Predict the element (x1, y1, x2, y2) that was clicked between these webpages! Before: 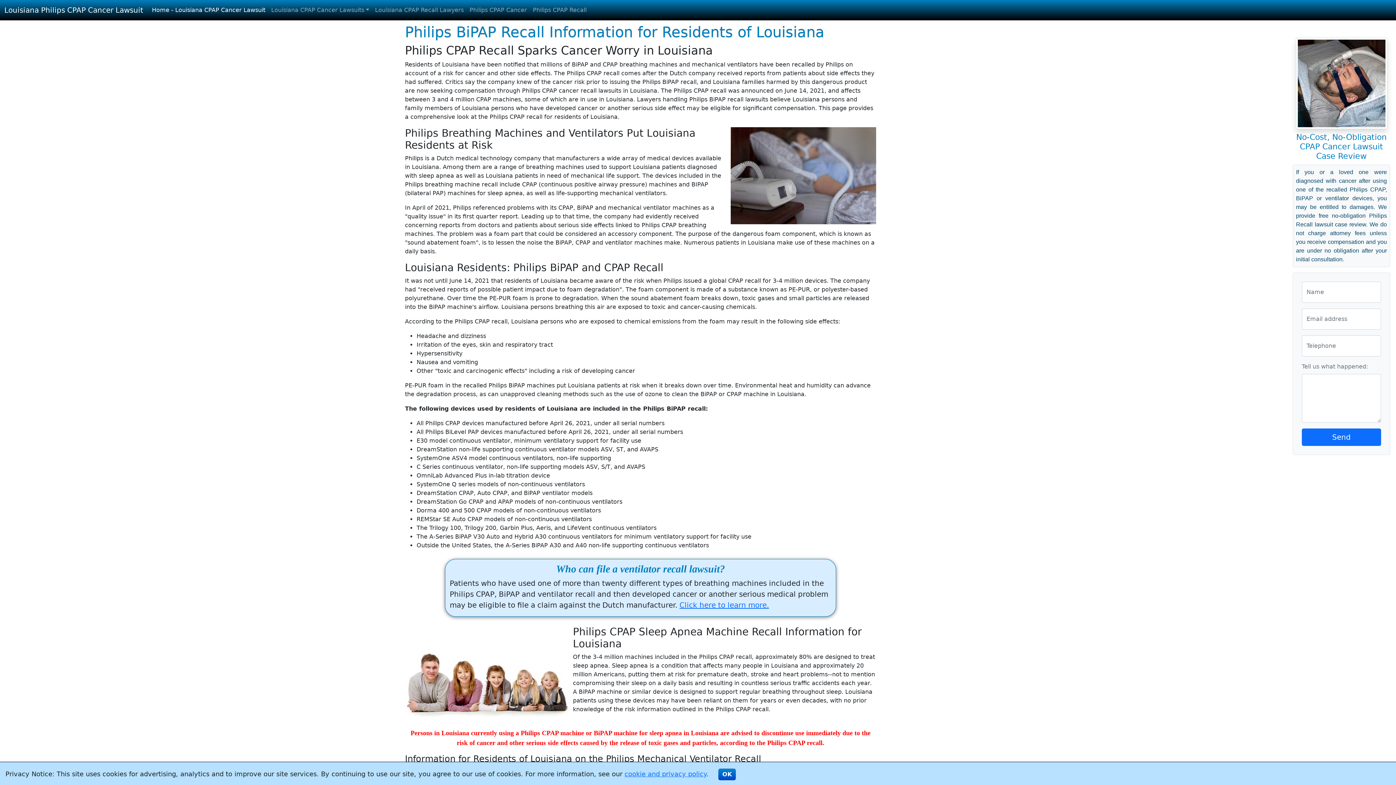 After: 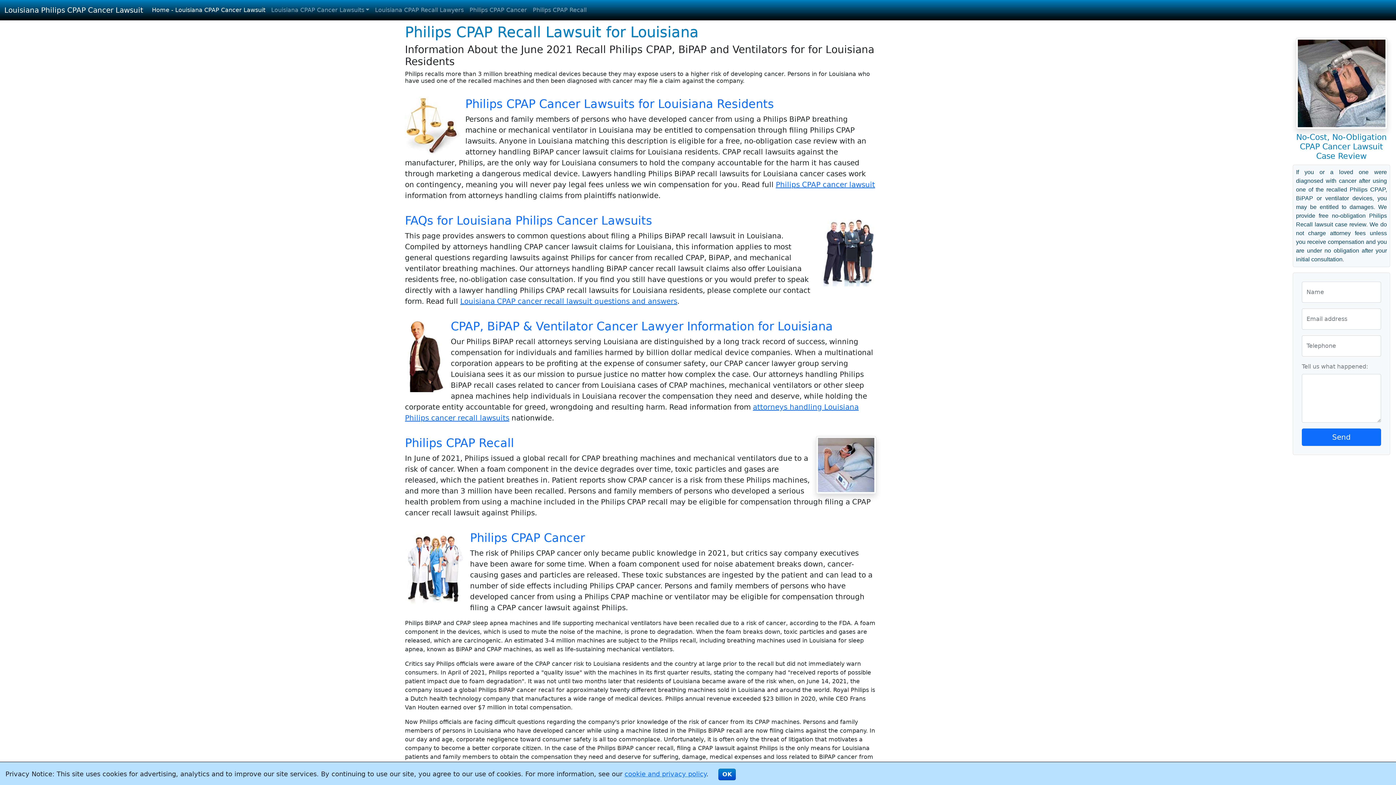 Action: label: Home - Louisiana CPAP Cancer Lawsuit bbox: (149, 2, 268, 17)